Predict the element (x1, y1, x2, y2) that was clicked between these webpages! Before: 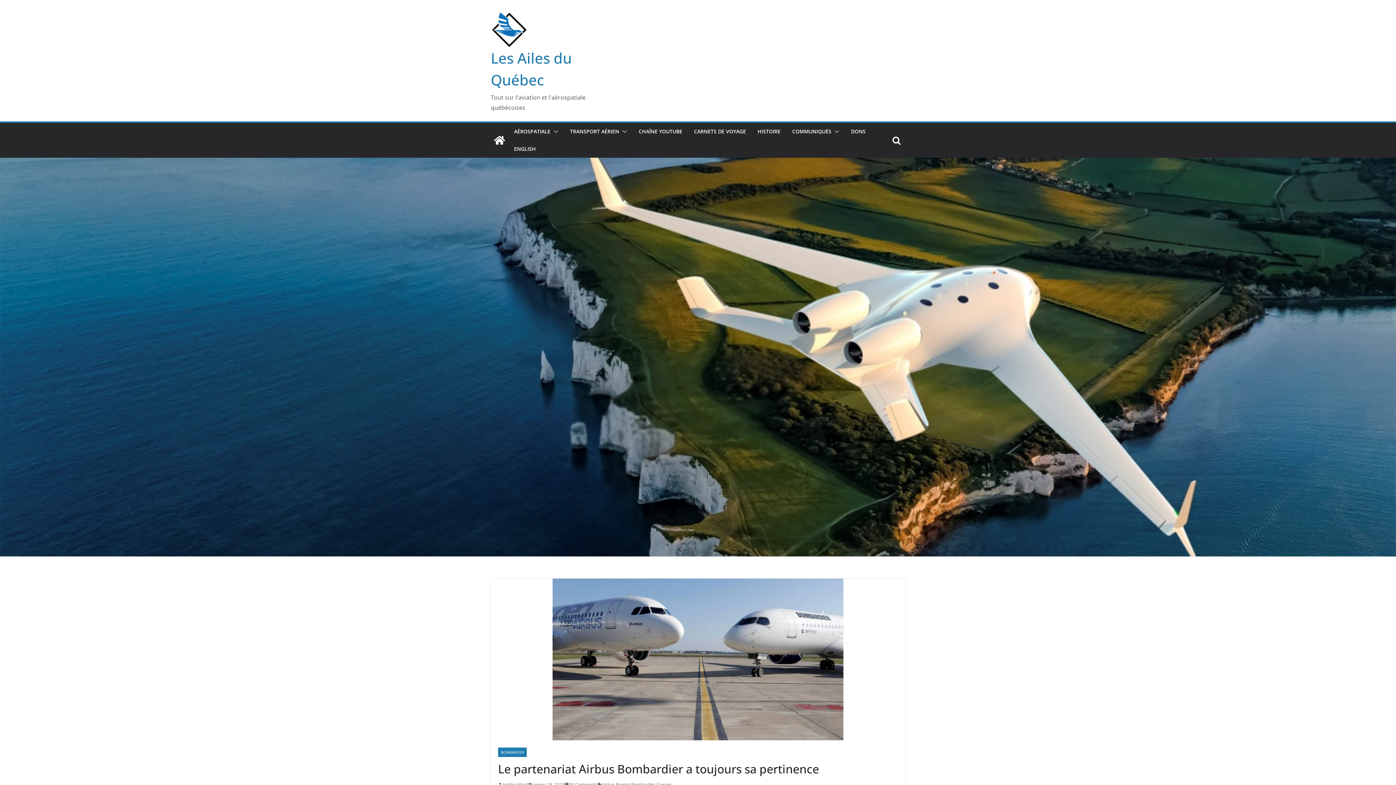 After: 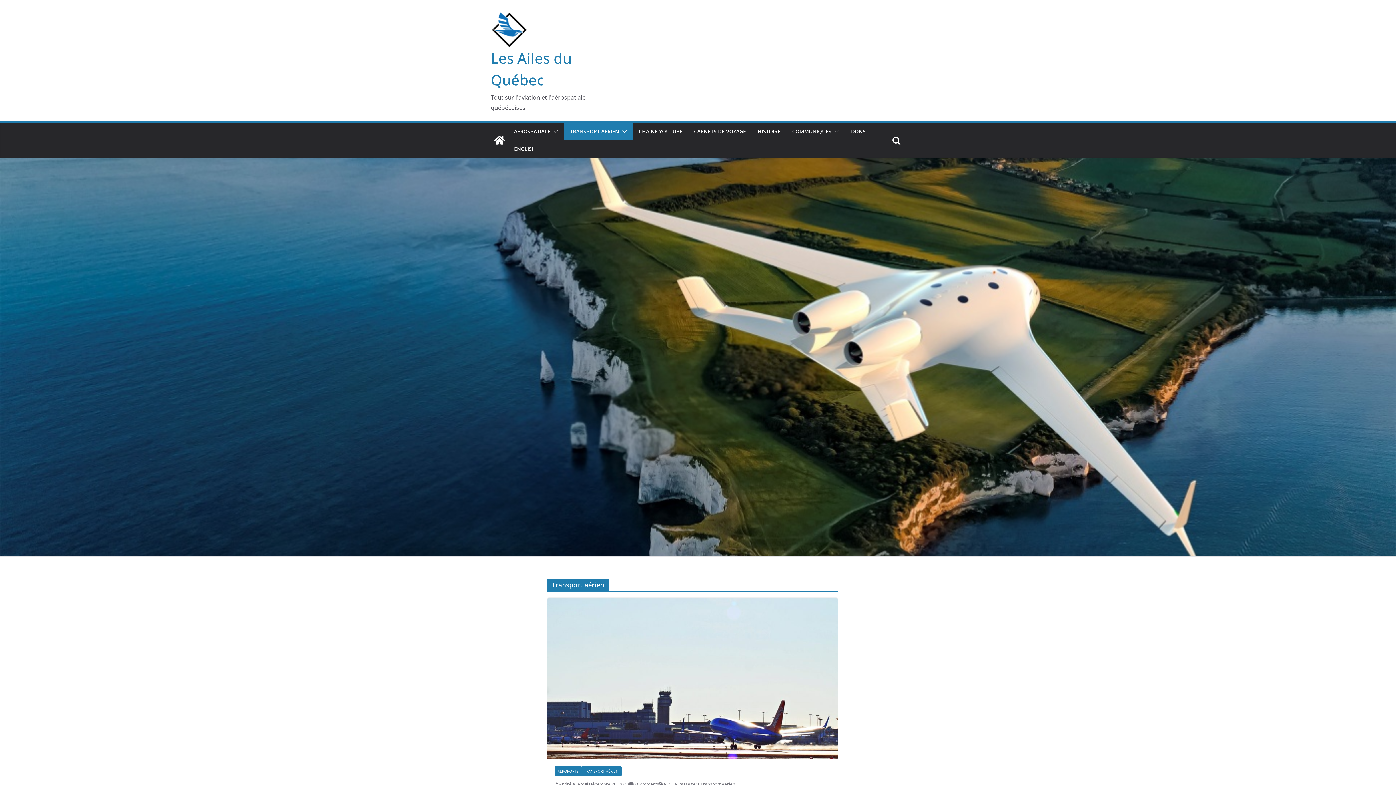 Action: bbox: (570, 126, 619, 136) label: TRANSPORT AÉRIEN